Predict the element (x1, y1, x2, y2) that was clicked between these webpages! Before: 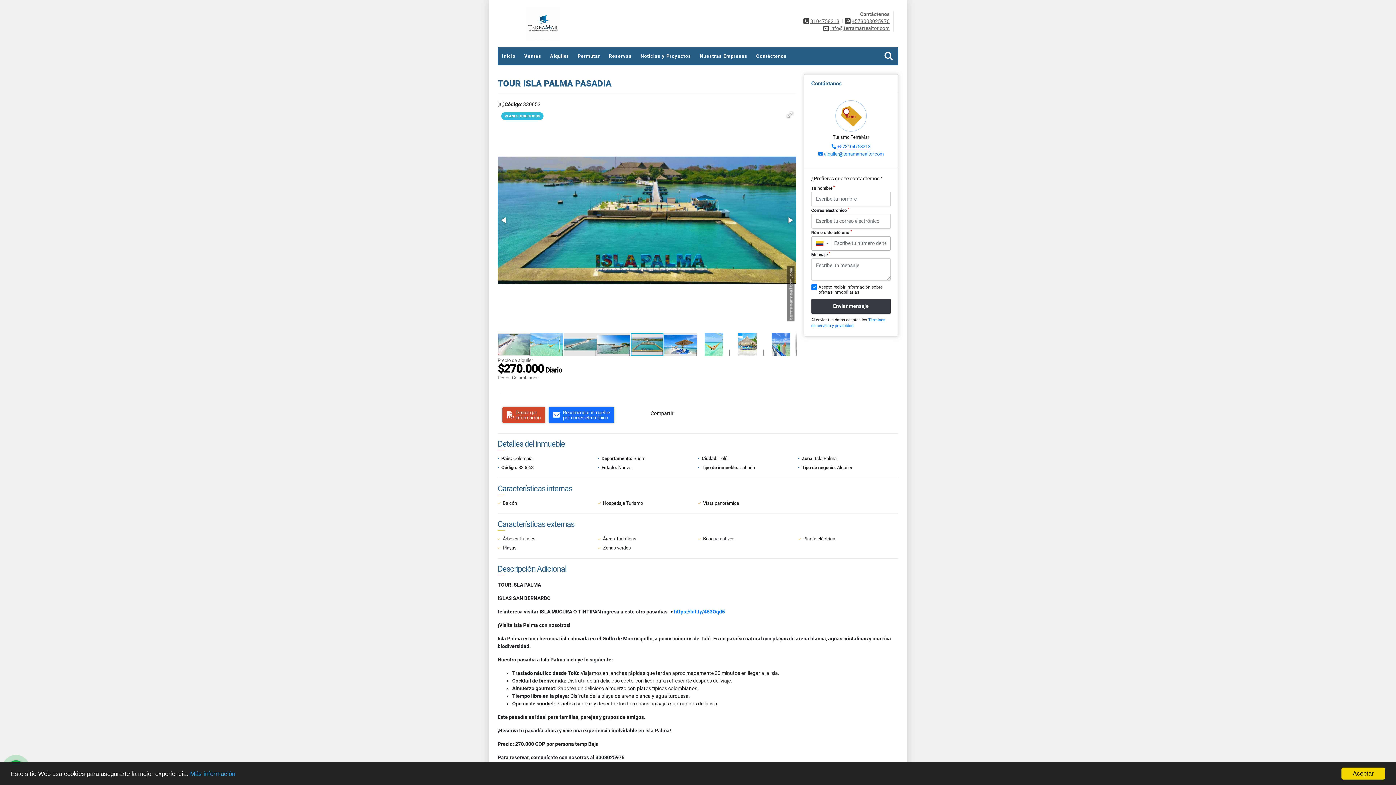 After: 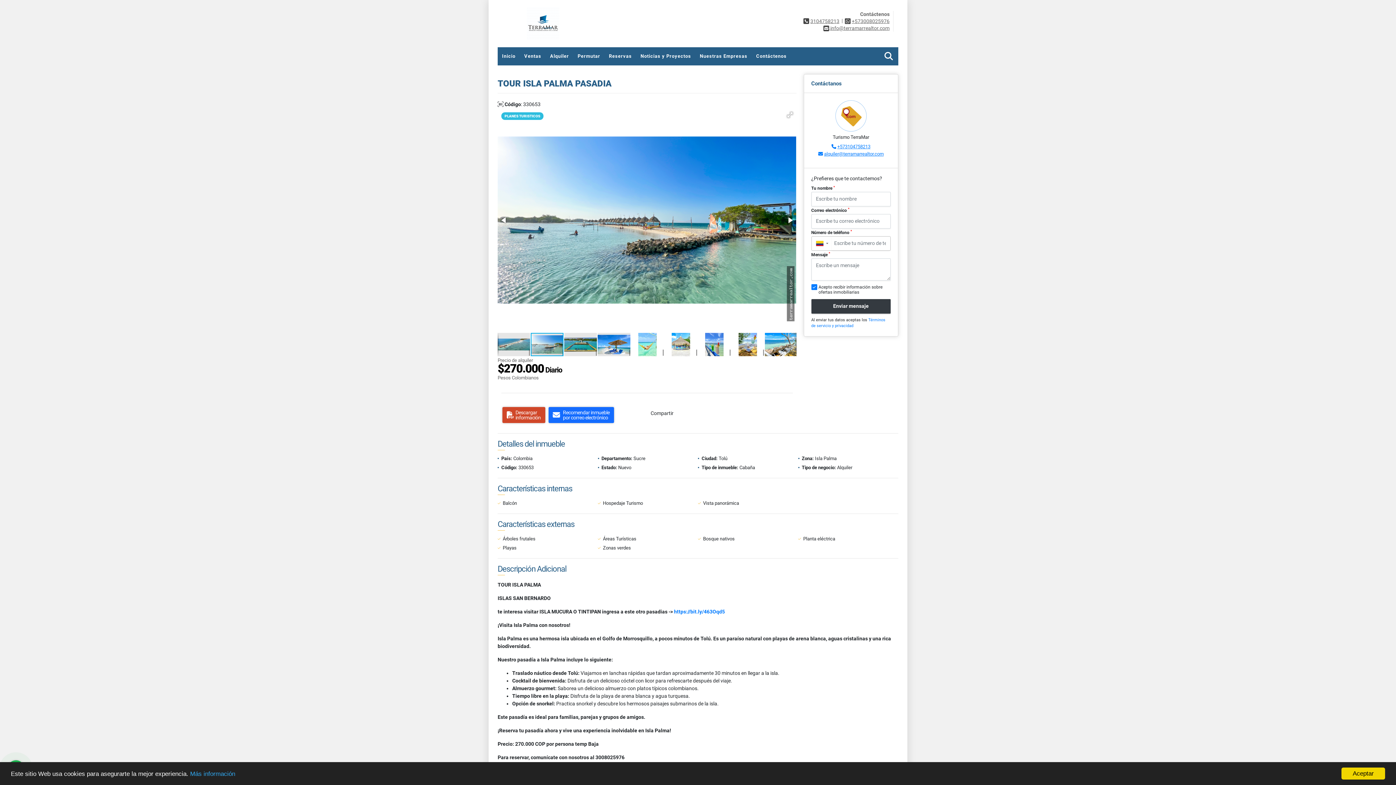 Action: bbox: (598, 332, 631, 357)